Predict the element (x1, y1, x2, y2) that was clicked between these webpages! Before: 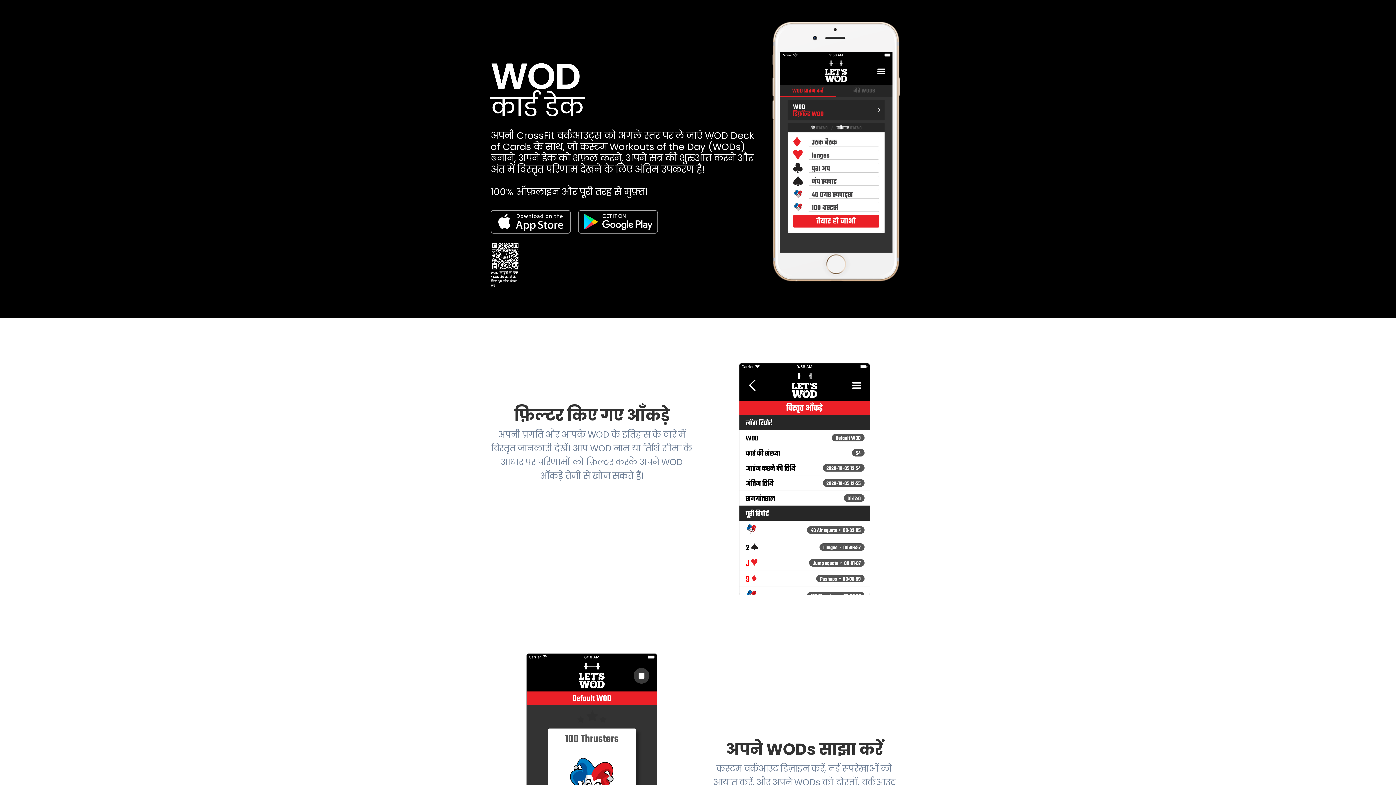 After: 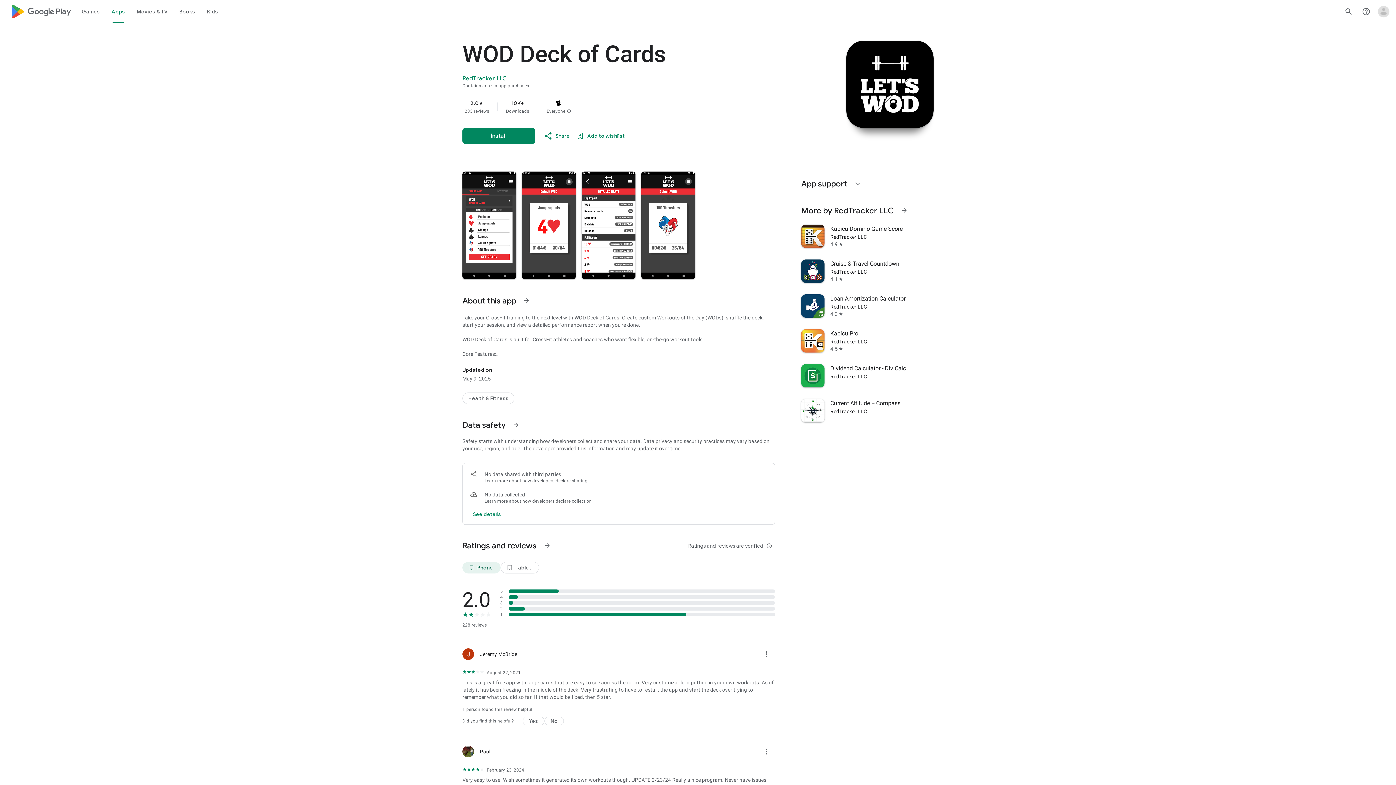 Action: bbox: (578, 210, 658, 233)